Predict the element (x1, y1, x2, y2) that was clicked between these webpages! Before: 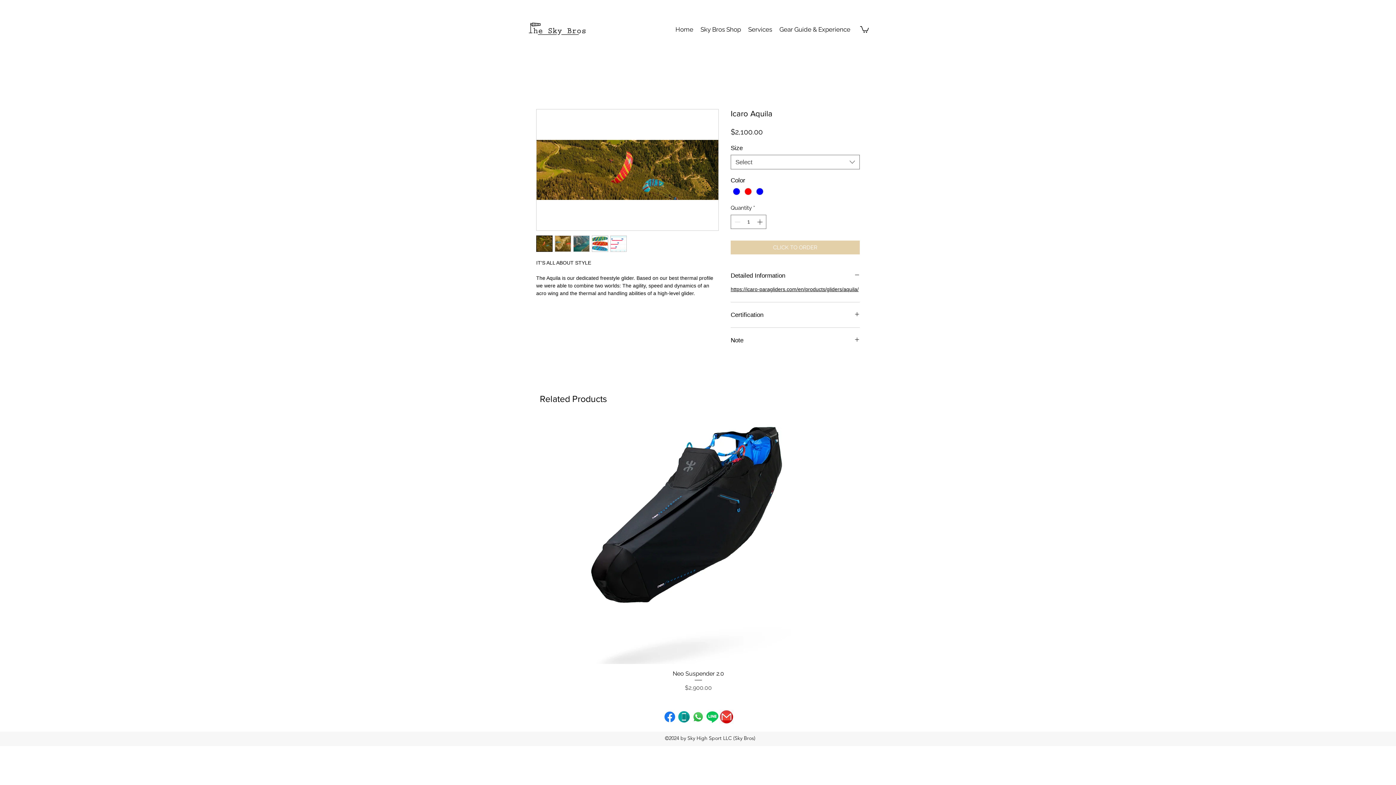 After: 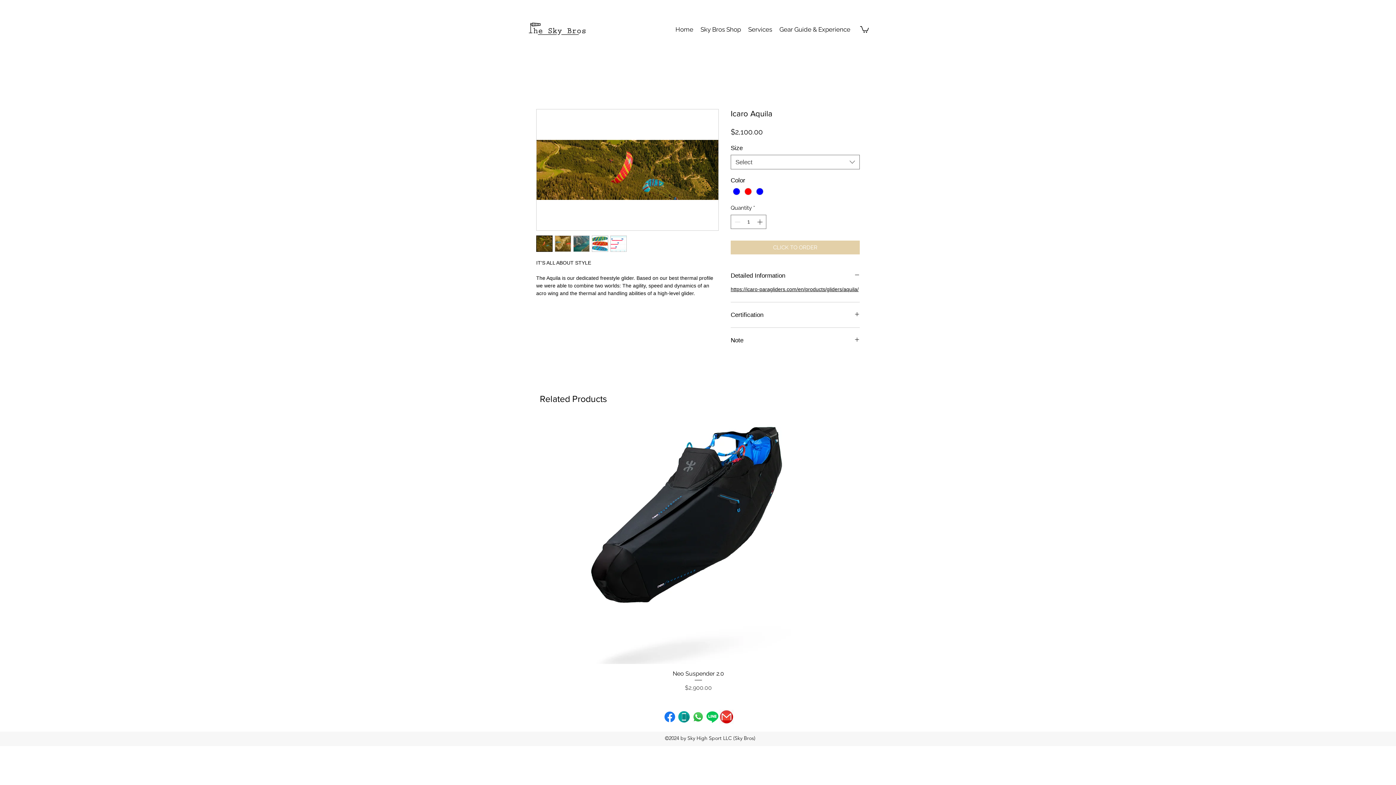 Action: bbox: (536, 235, 552, 252)